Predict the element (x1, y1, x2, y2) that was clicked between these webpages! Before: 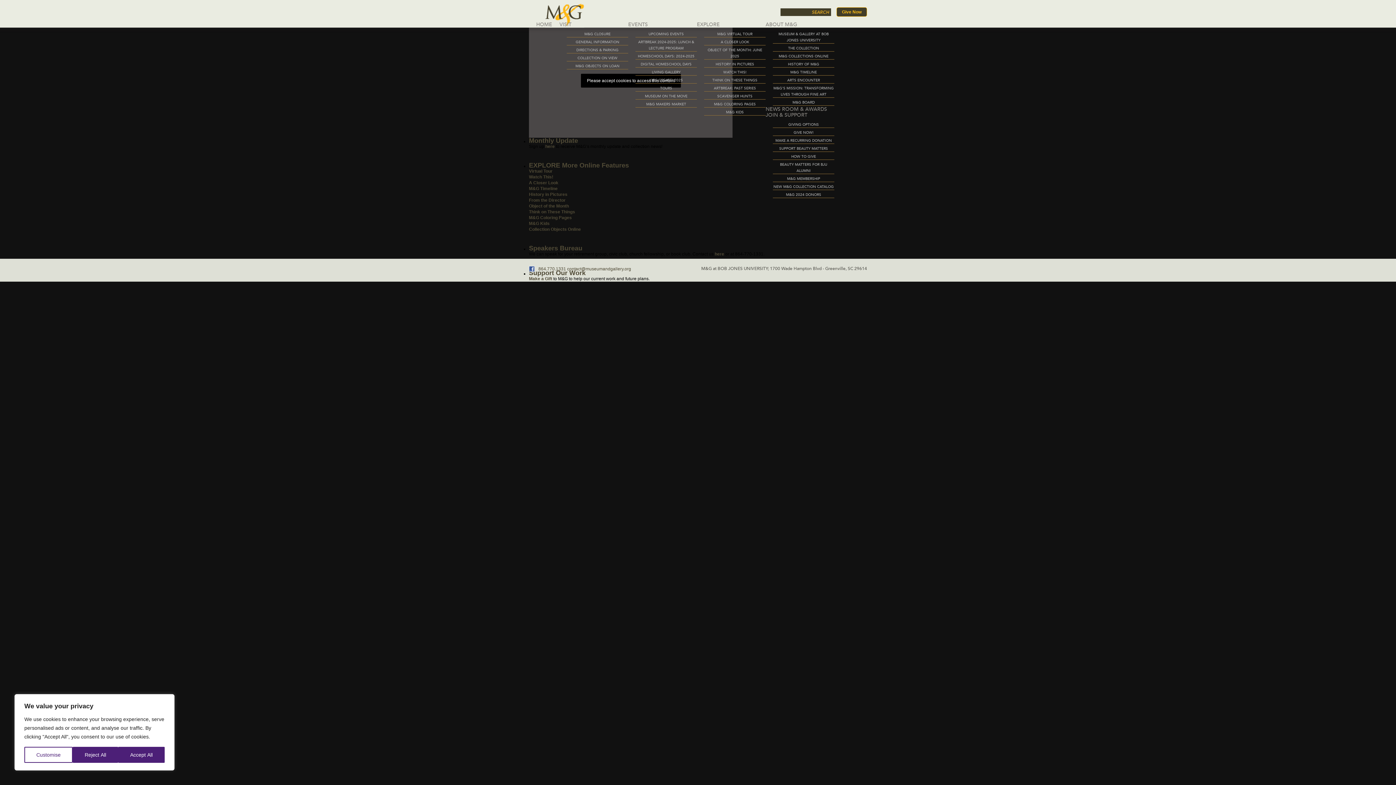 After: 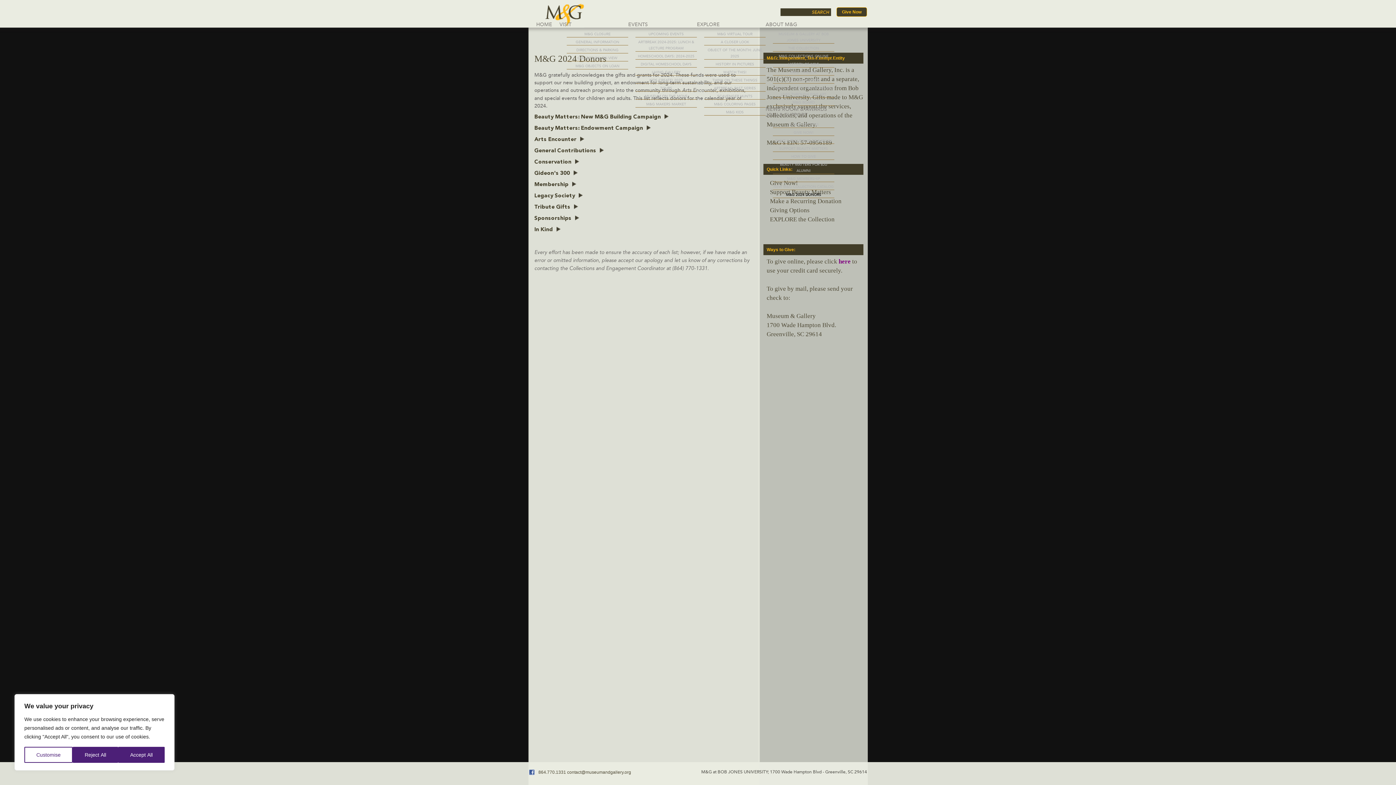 Action: label: M&G 2024 DONORS bbox: (786, 192, 821, 200)